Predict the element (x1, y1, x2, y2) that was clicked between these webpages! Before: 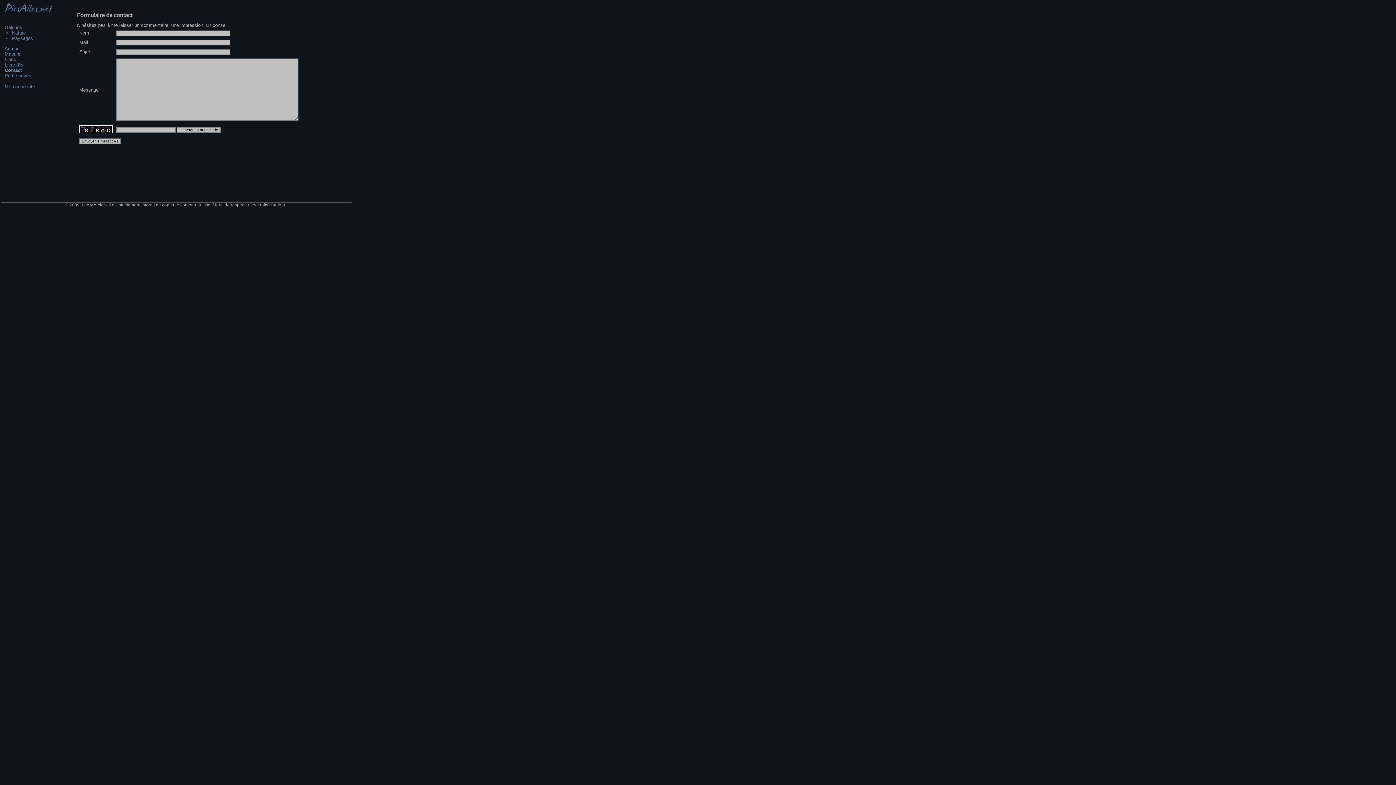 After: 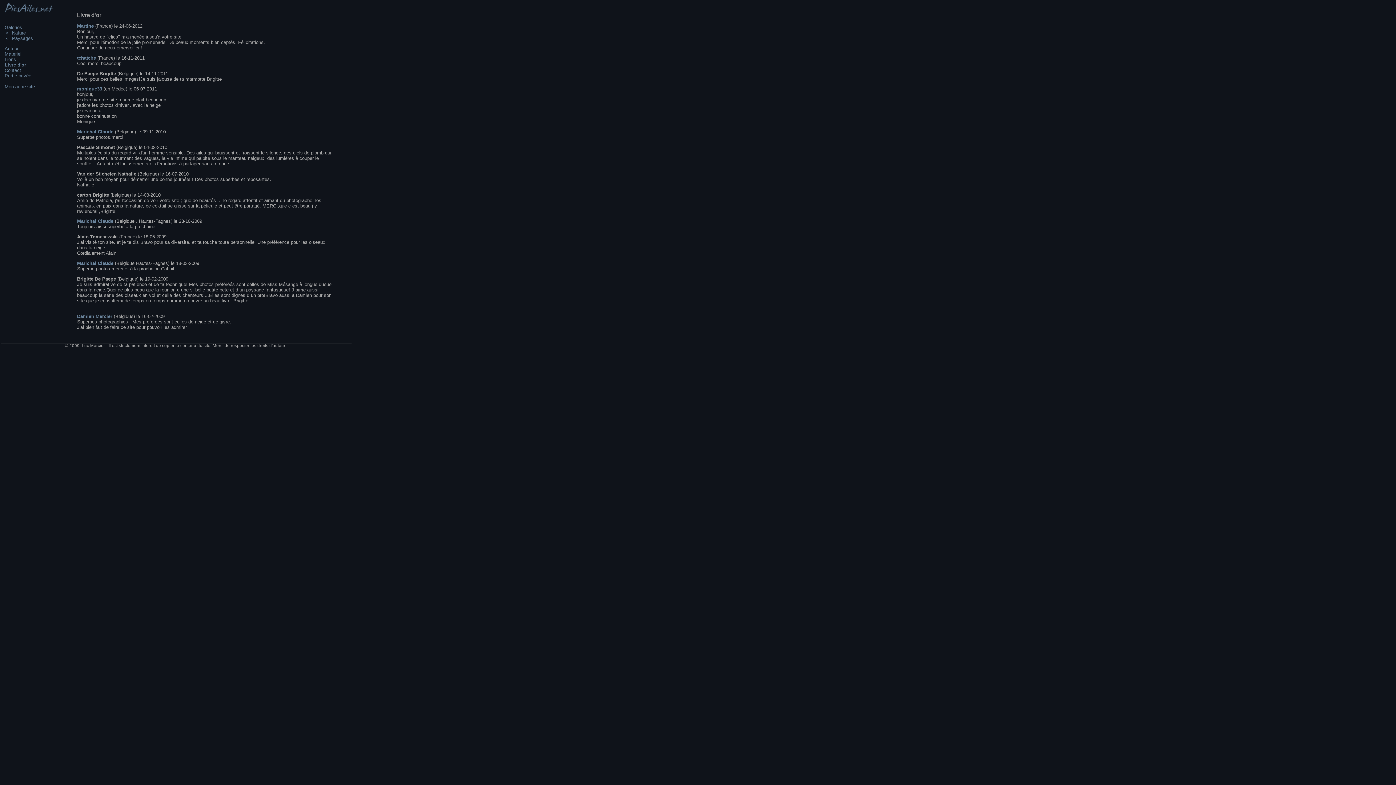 Action: label: Livre d'or bbox: (4, 62, 23, 67)